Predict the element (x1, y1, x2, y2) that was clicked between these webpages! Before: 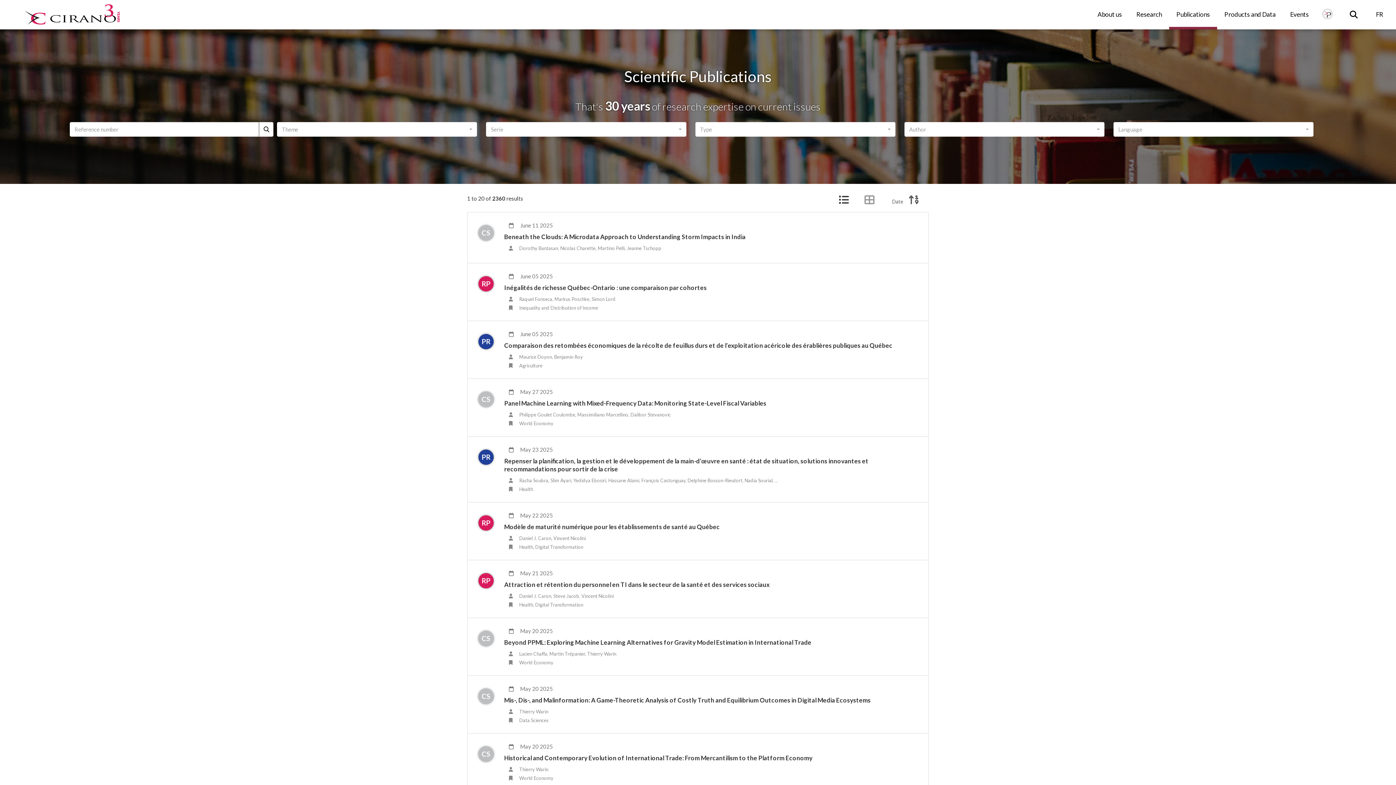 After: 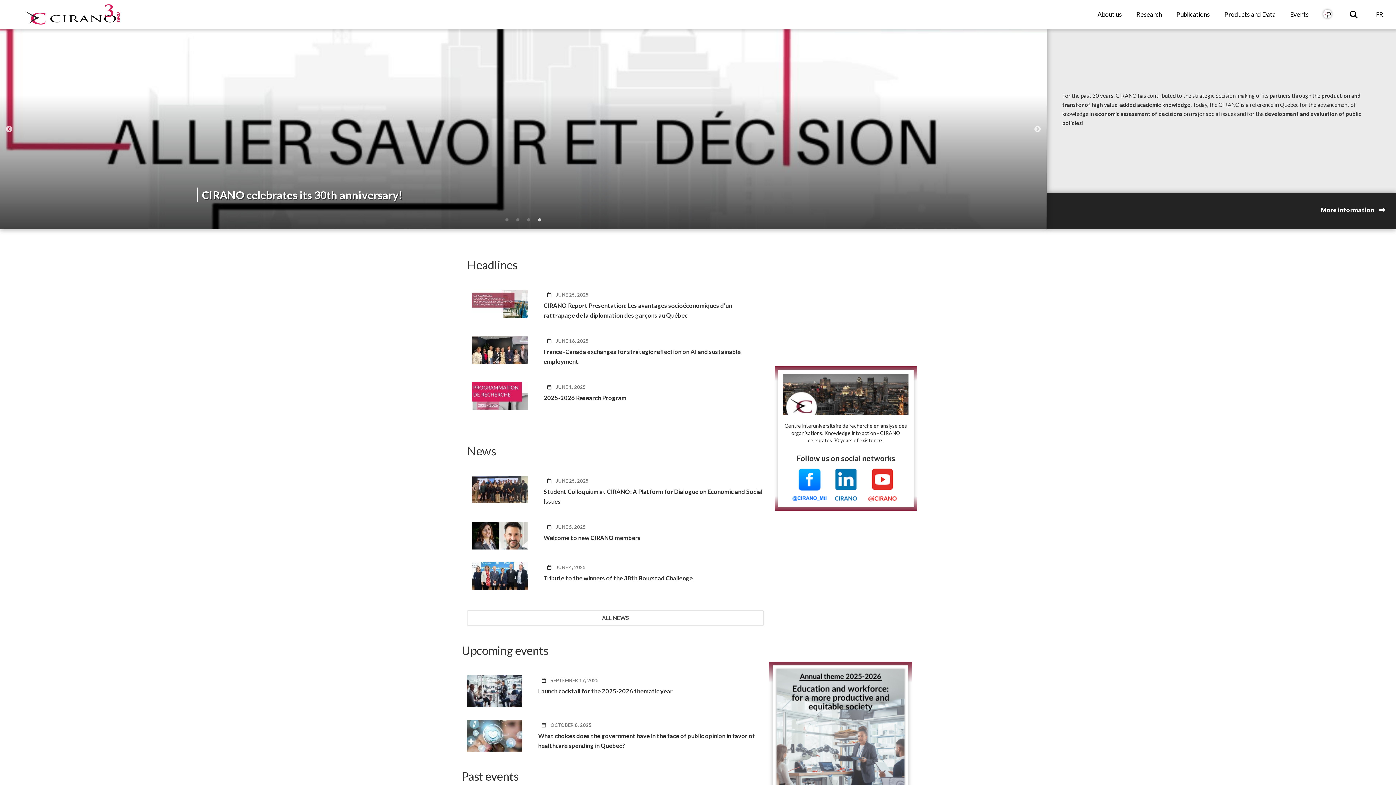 Action: bbox: (22, 2, 137, 26)